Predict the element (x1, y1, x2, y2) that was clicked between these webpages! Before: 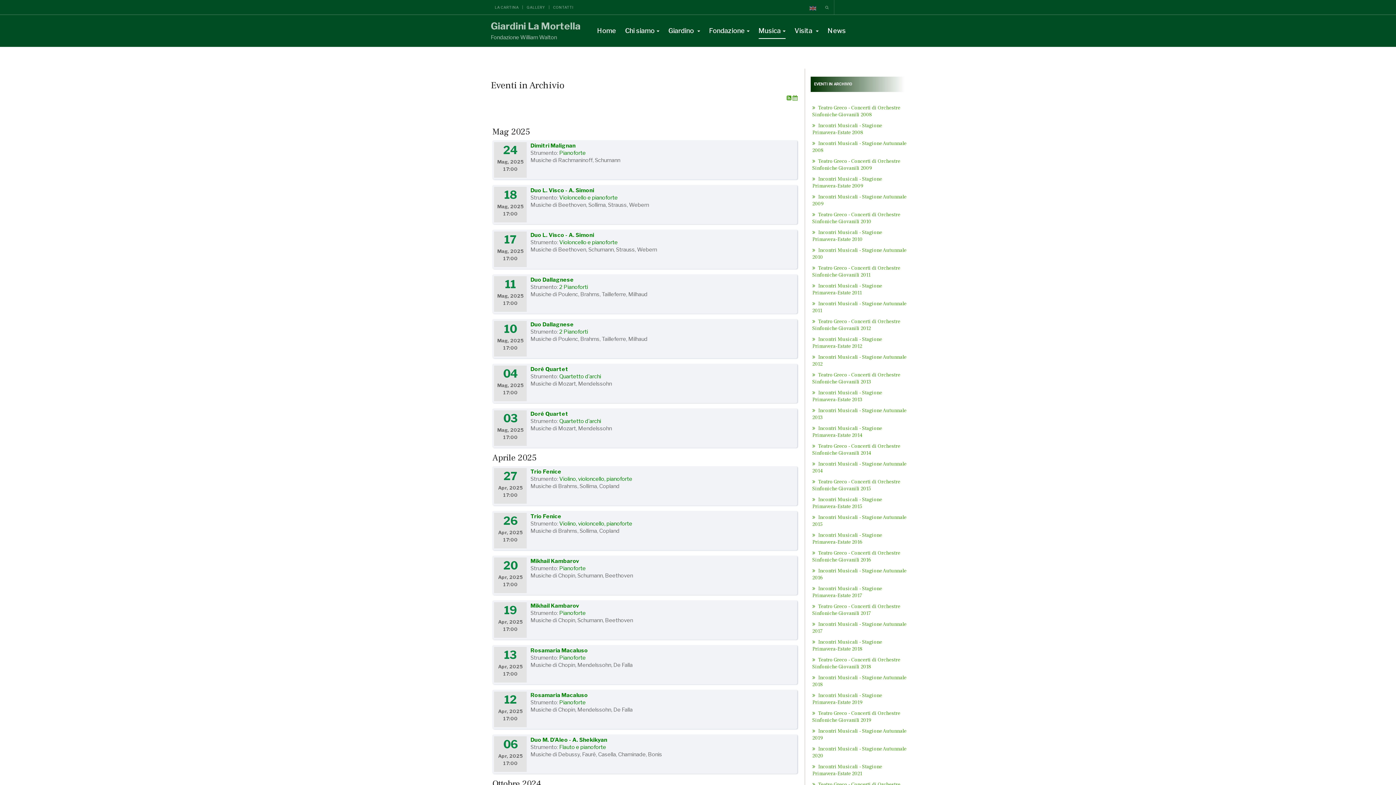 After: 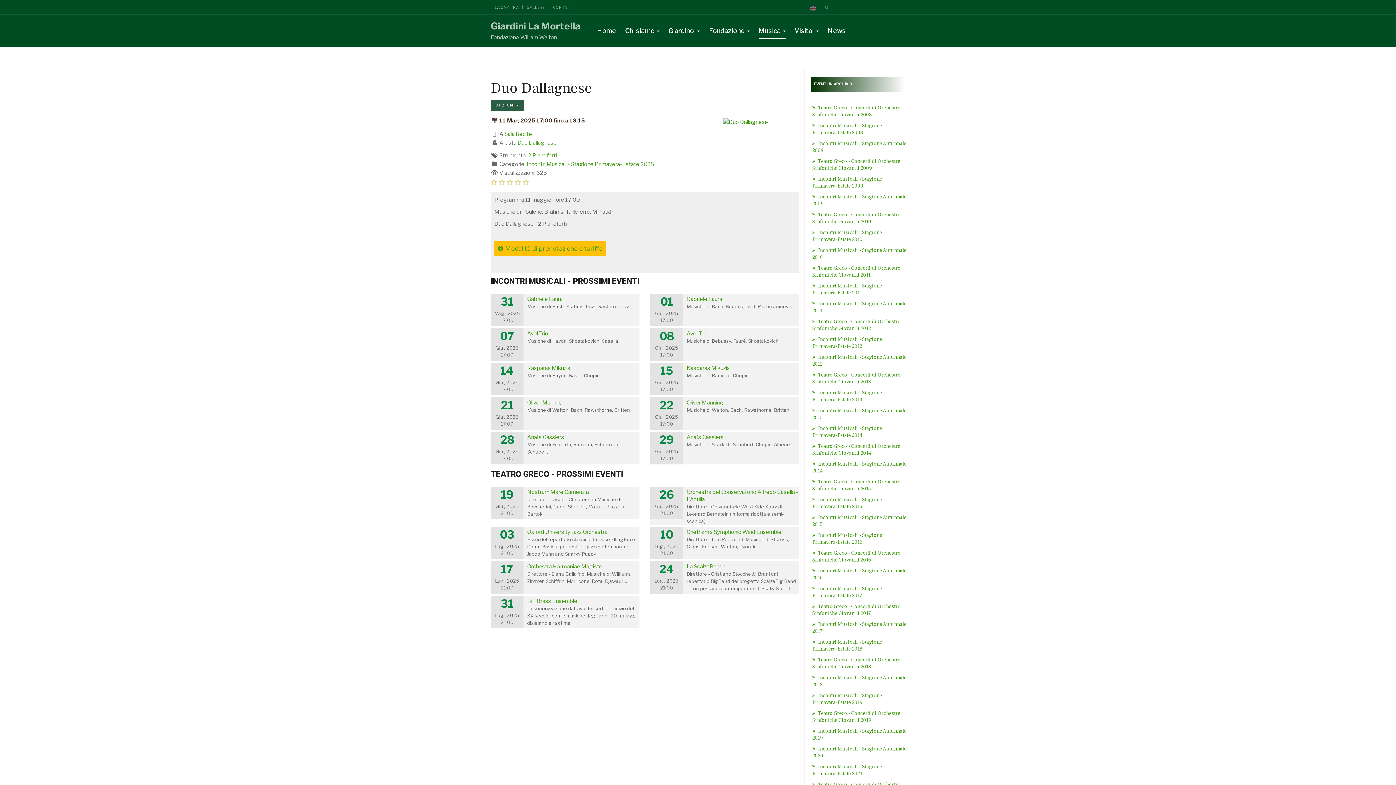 Action: label: Duo Dallagnese bbox: (530, 276, 573, 283)